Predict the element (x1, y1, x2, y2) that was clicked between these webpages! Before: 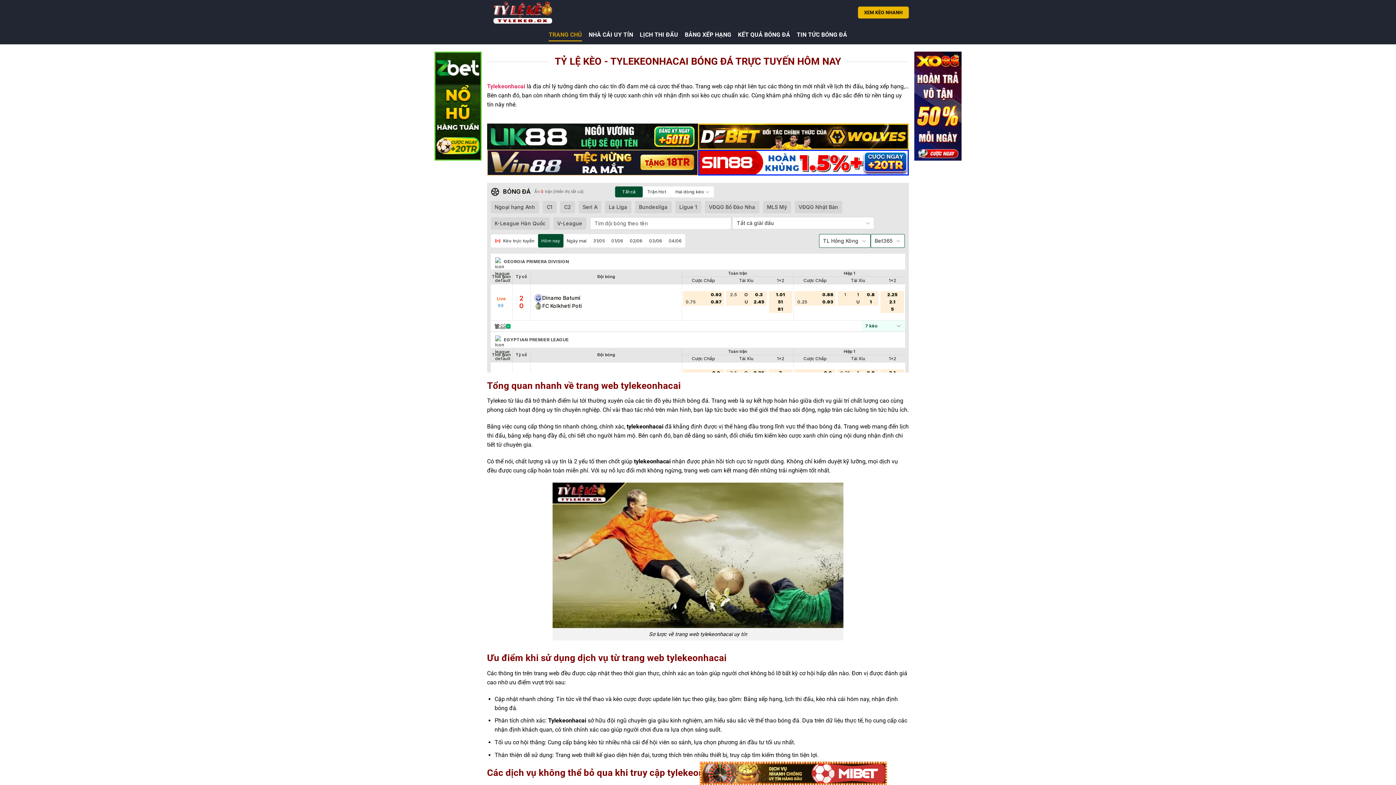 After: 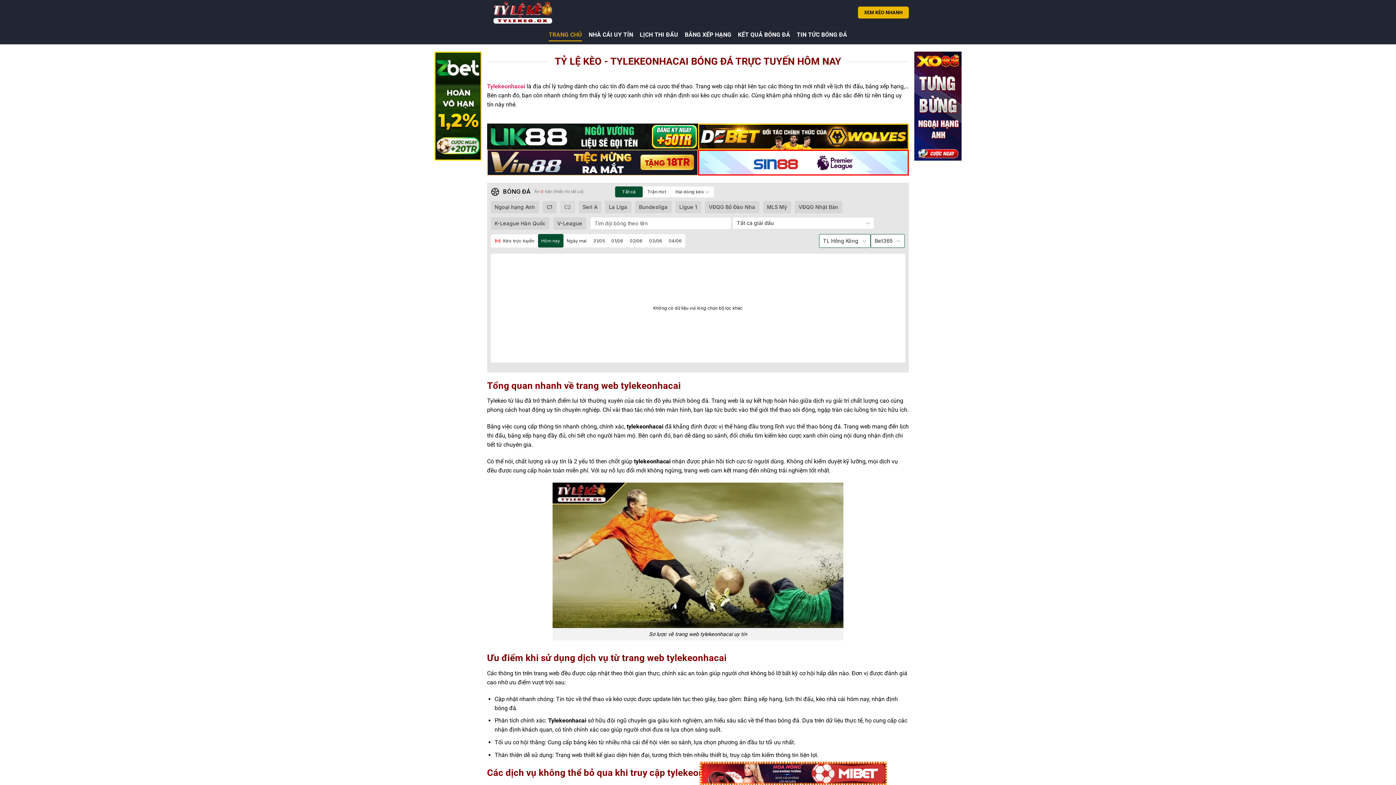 Action: label: C2 bbox: (560, 201, 575, 213)